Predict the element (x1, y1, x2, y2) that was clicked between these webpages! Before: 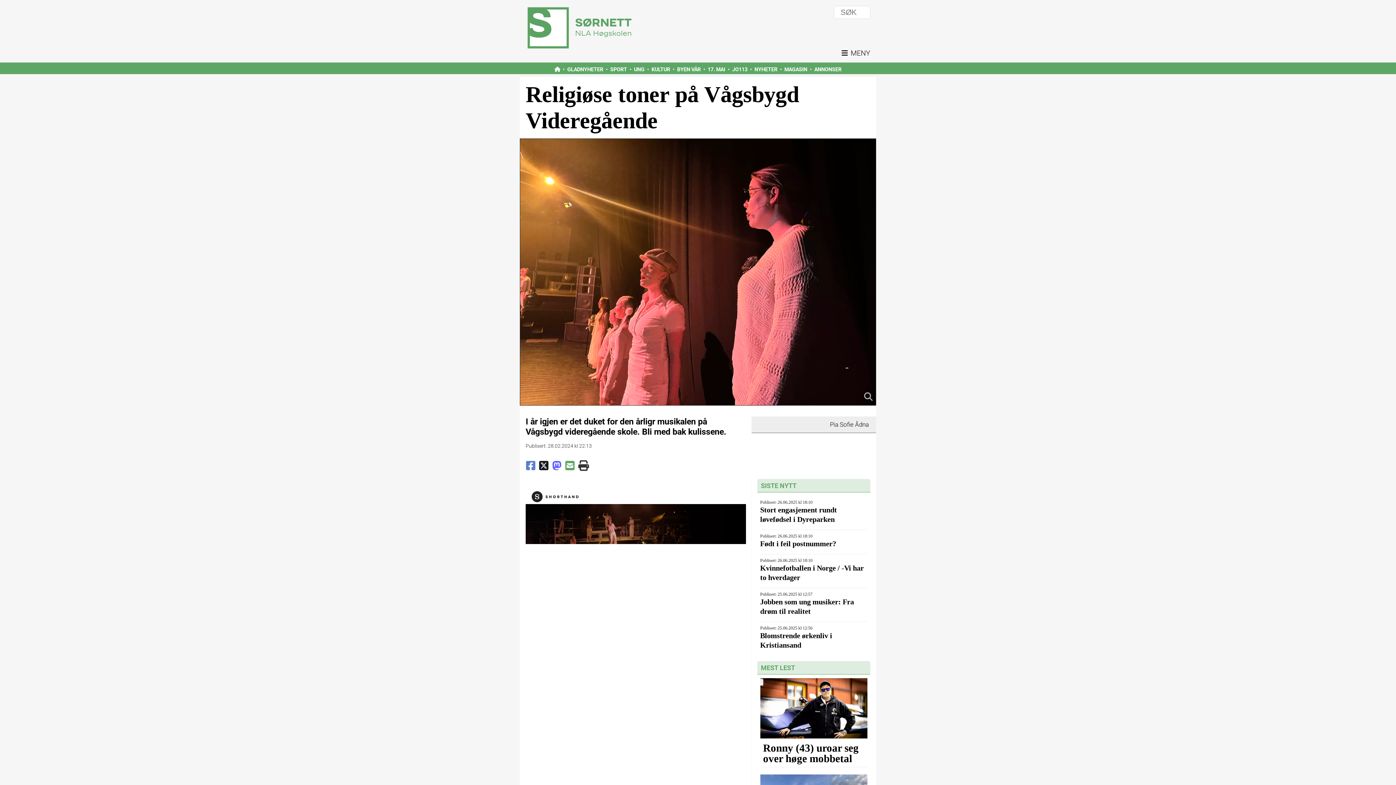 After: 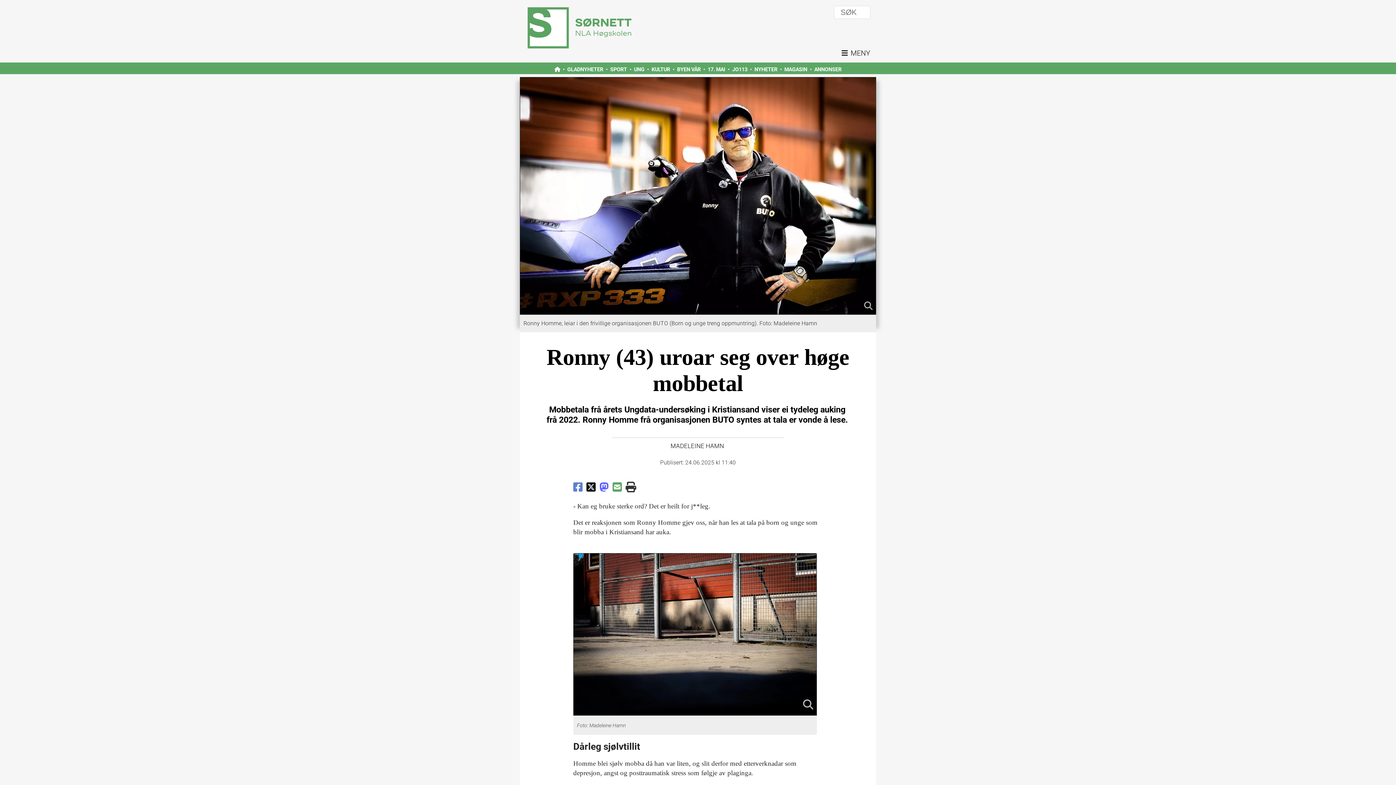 Action: bbox: (763, 743, 864, 764) label: Ronny (43) uroar seg over høge mobbetal